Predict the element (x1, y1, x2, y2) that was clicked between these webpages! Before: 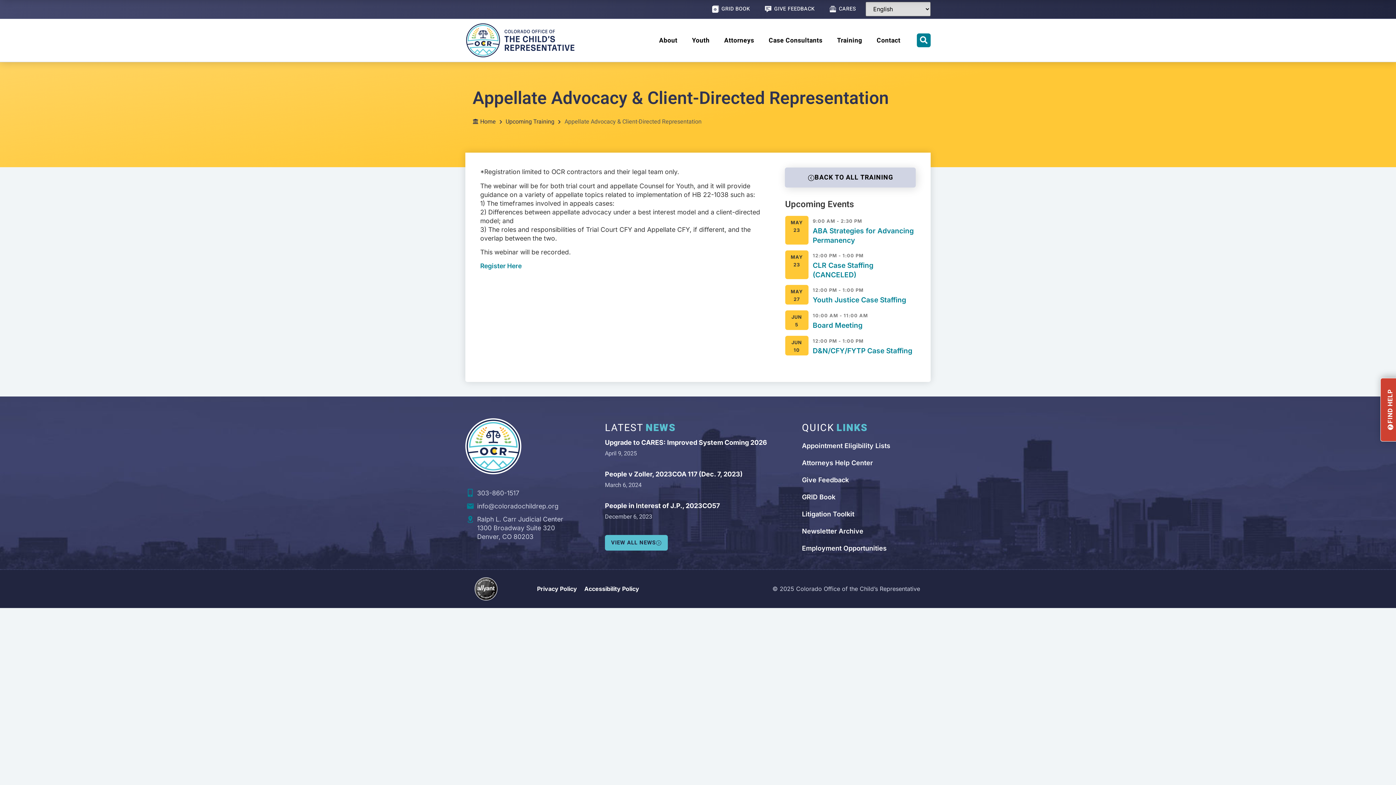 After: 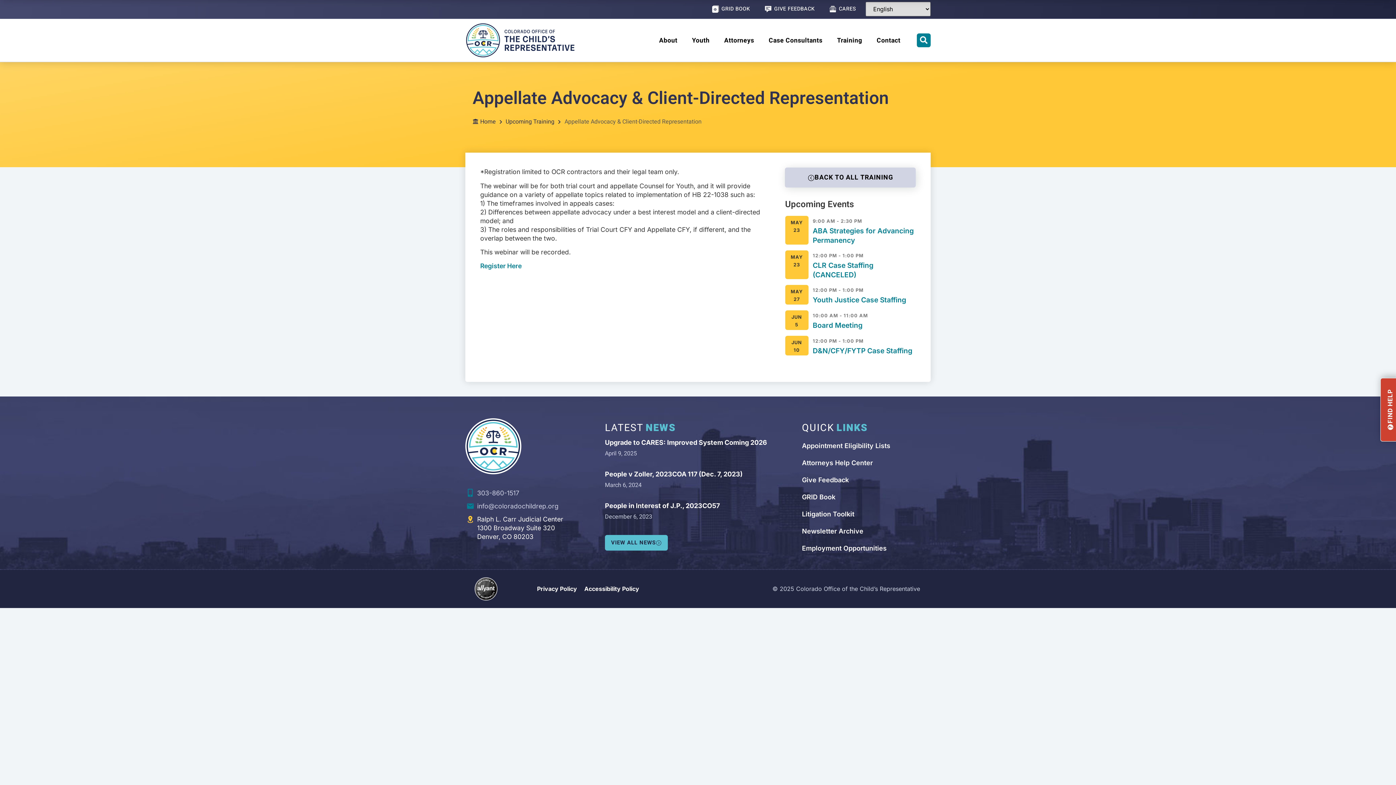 Action: label: Ralph L. Carr Judicial Center
1300 Broadway Suite 320
Denver, CO 80203 bbox: (465, 515, 605, 541)